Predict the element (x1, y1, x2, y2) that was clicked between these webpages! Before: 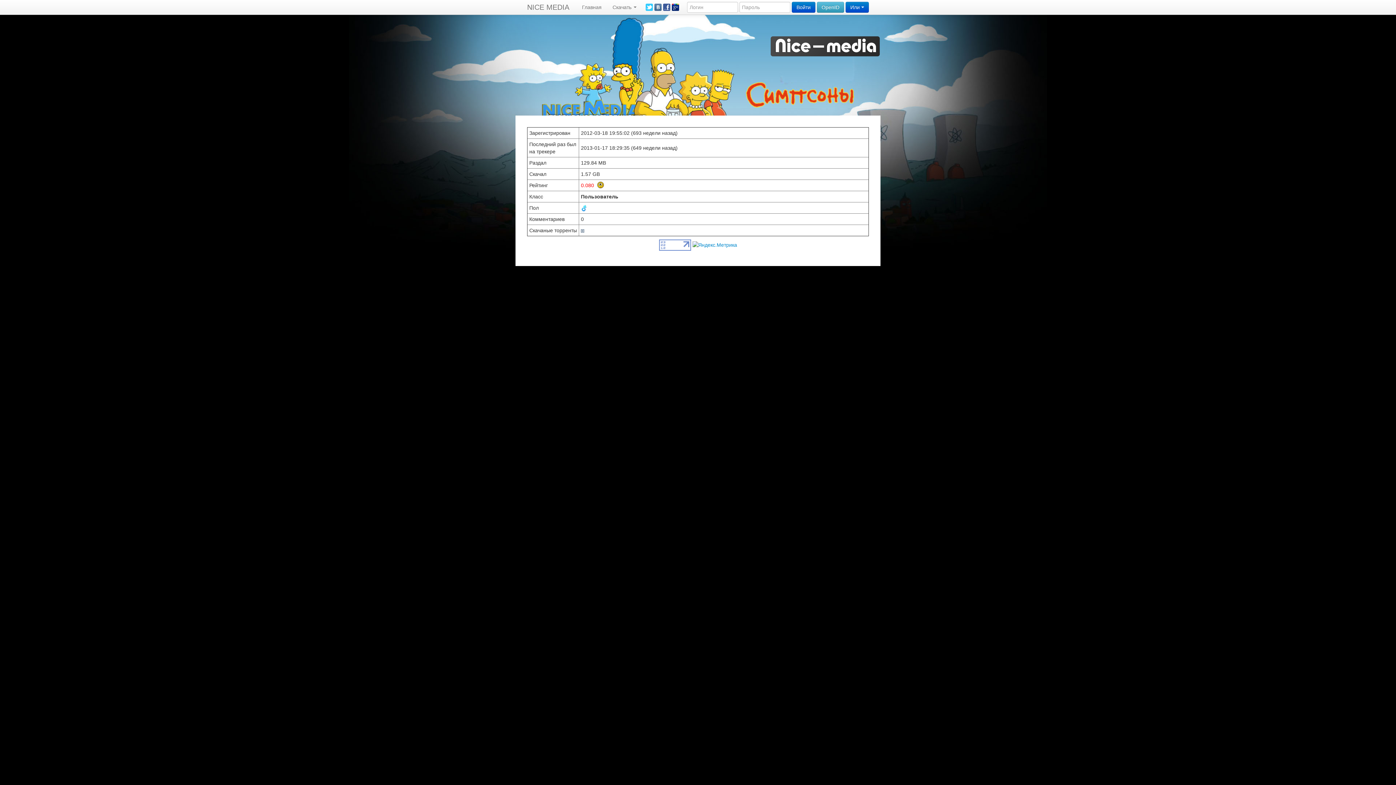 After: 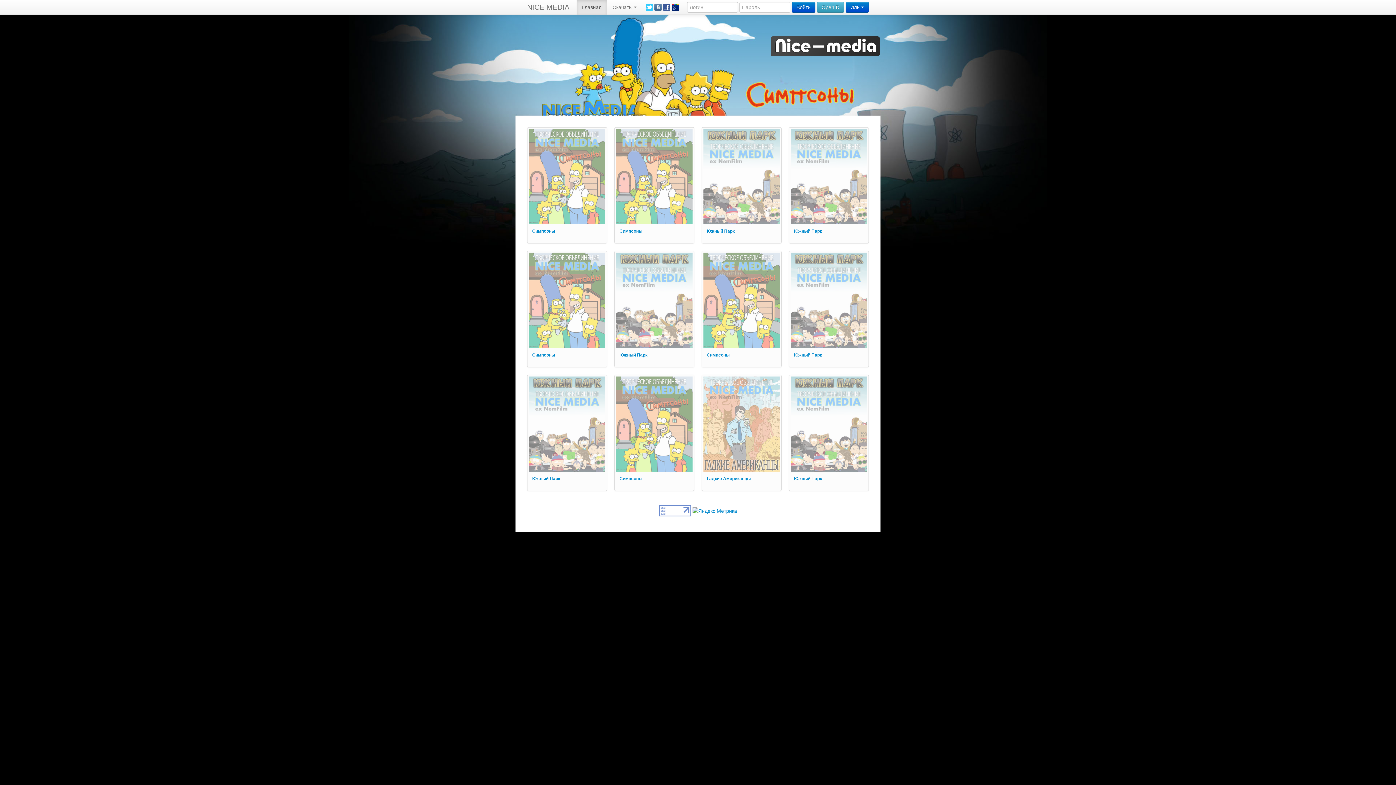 Action: bbox: (576, 0, 607, 14) label: Главная